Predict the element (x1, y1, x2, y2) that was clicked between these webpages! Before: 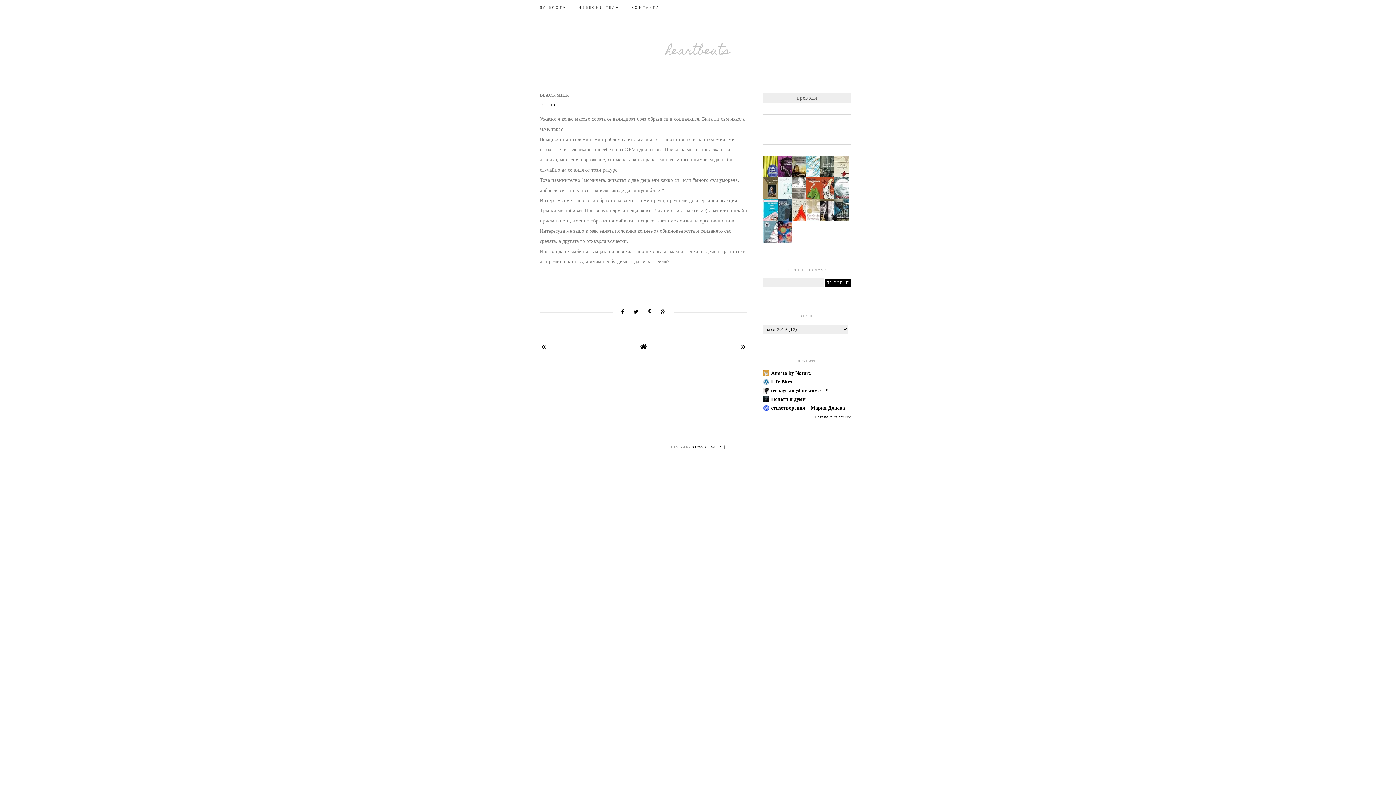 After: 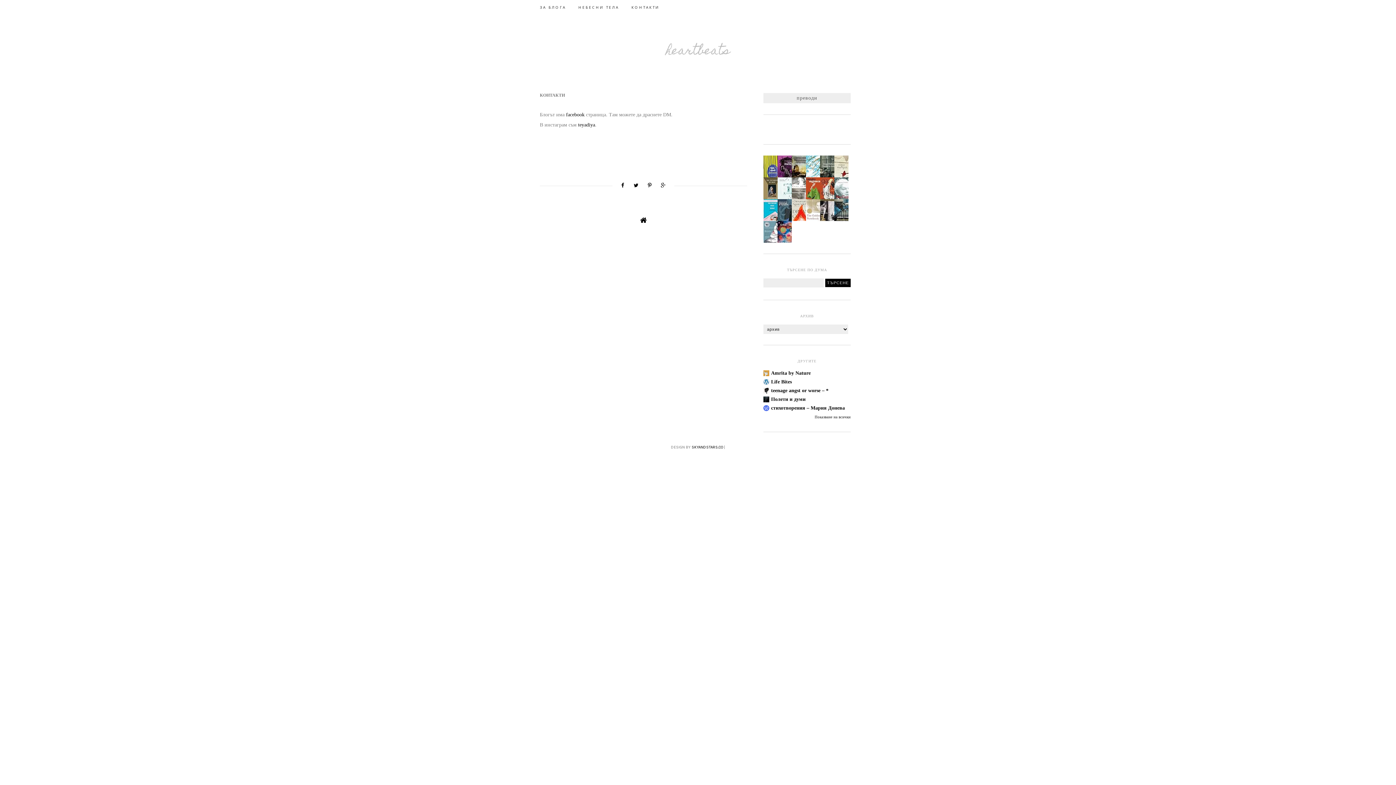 Action: label: КОНТАКТИ bbox: (631, 4, 659, 9)